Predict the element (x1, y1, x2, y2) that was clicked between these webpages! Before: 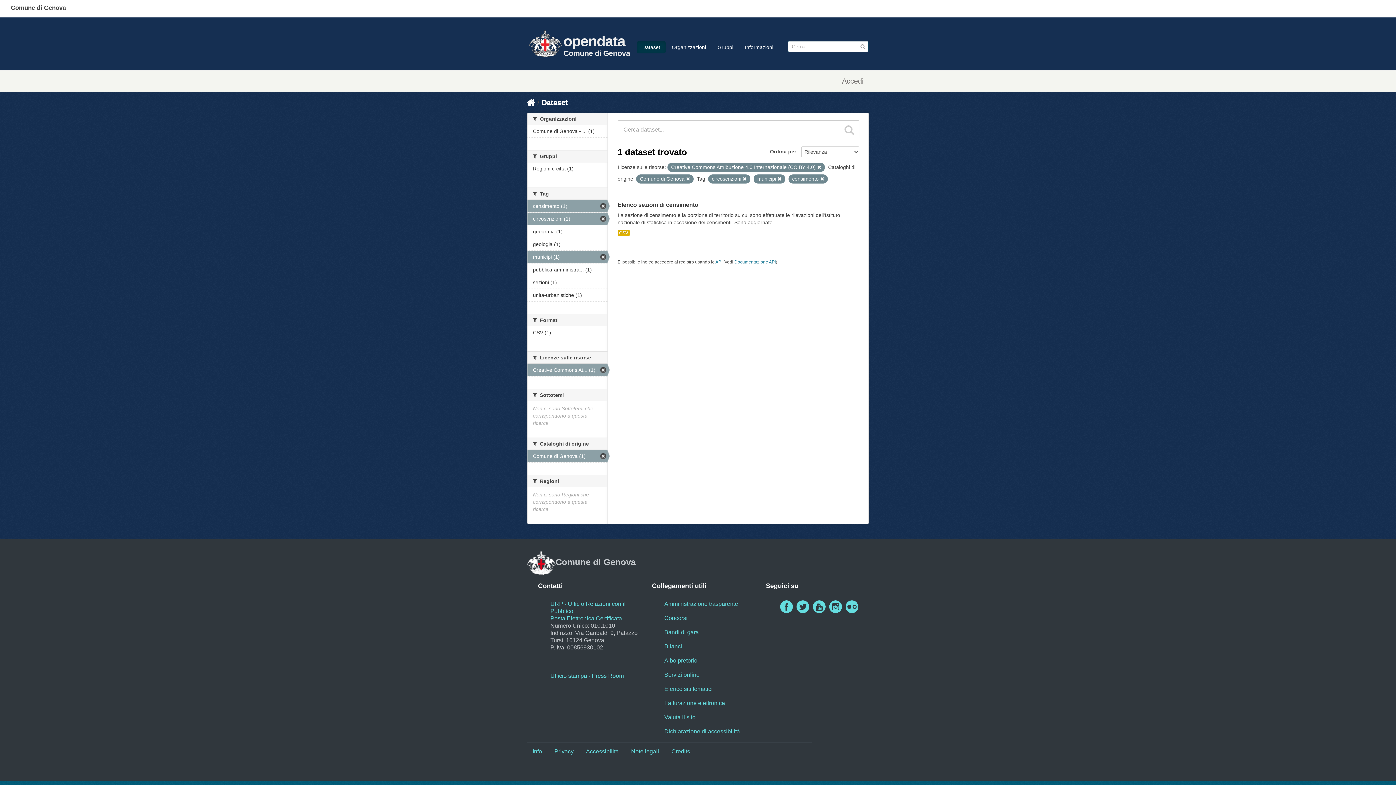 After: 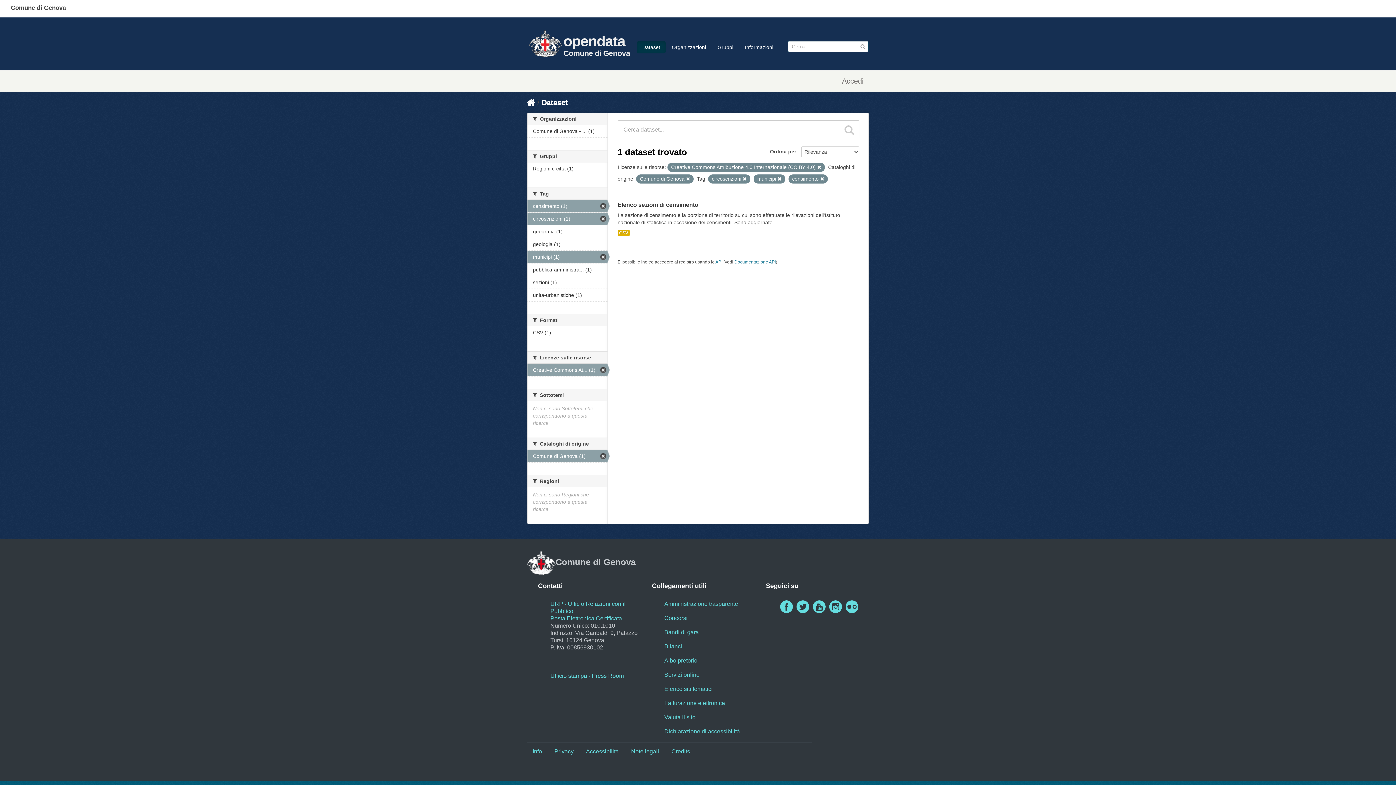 Action: bbox: (778, 601, 794, 611)